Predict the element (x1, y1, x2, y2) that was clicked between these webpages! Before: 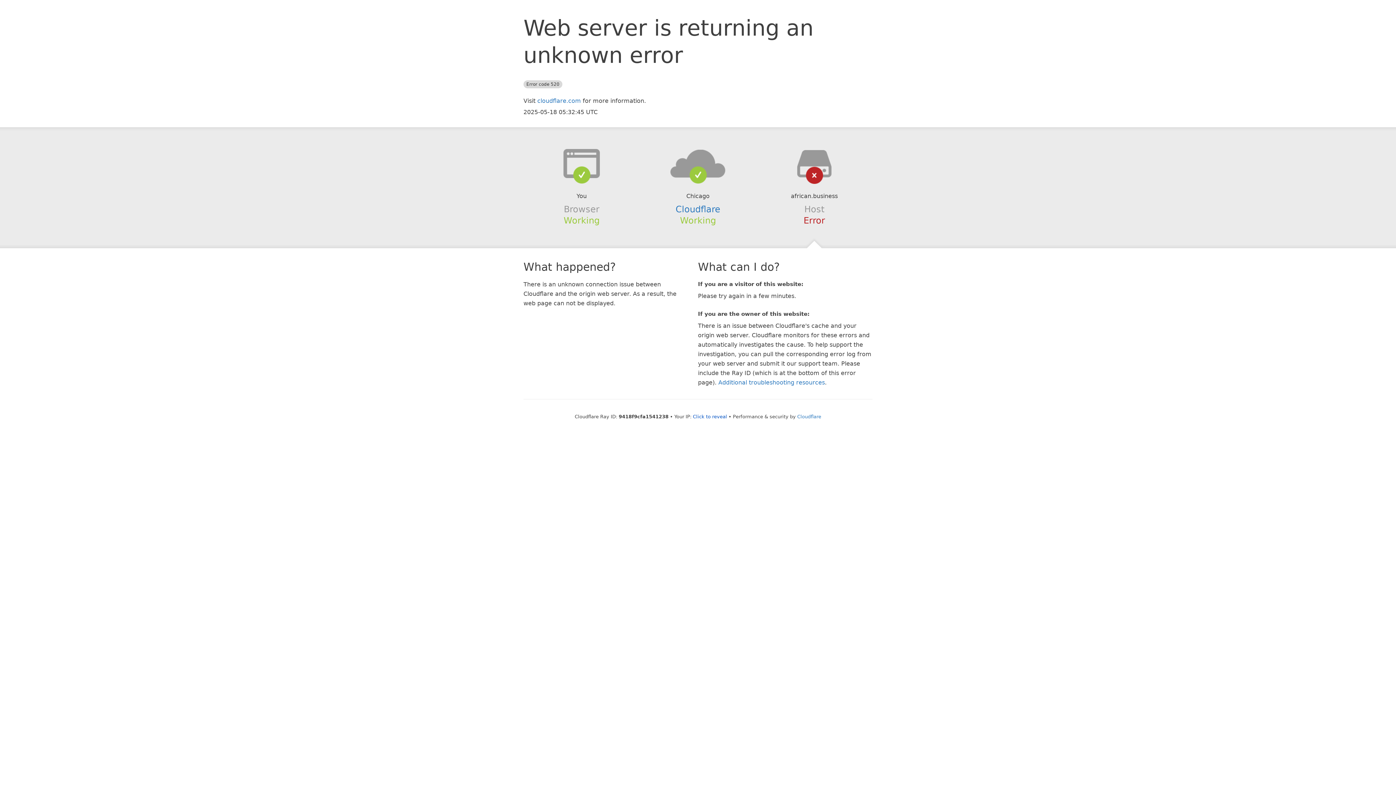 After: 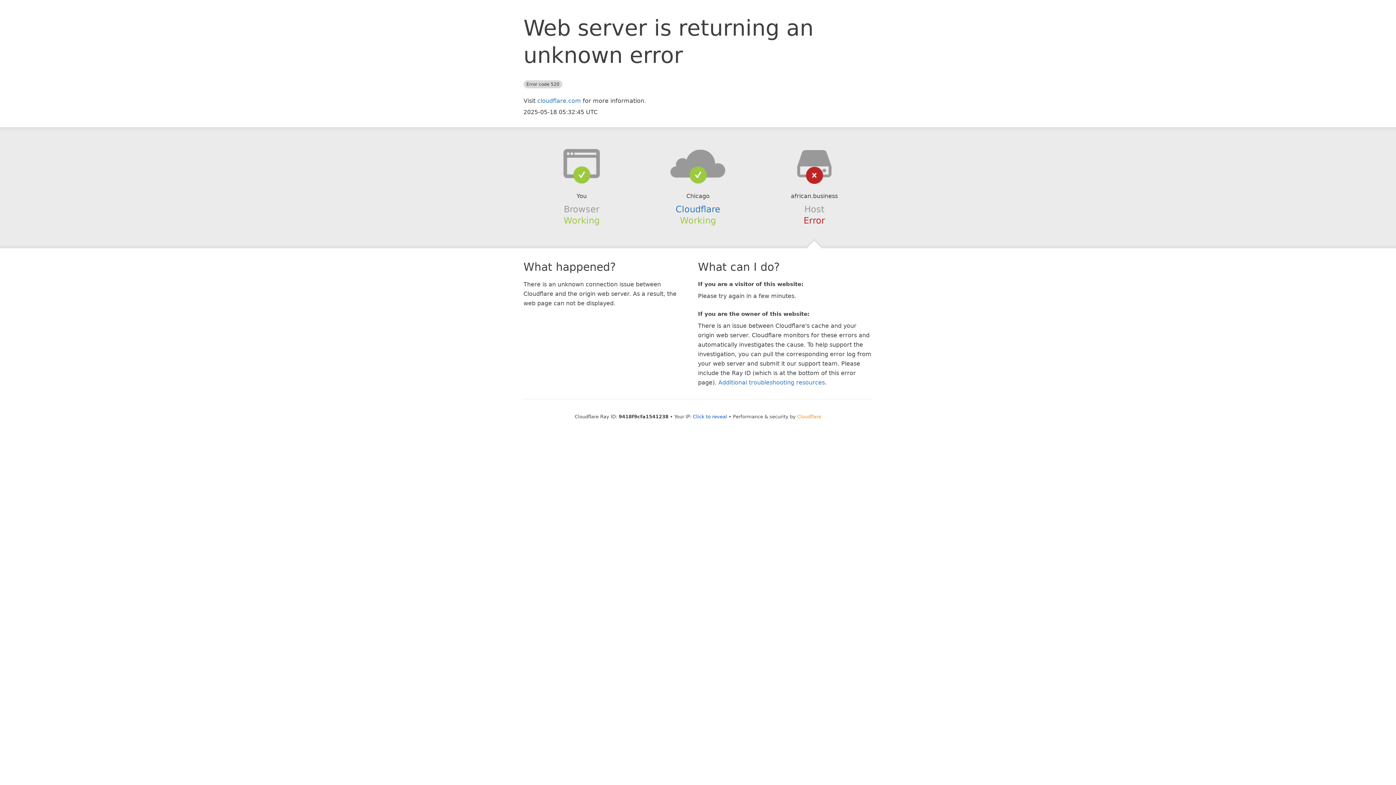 Action: bbox: (797, 414, 821, 419) label: Cloudflare